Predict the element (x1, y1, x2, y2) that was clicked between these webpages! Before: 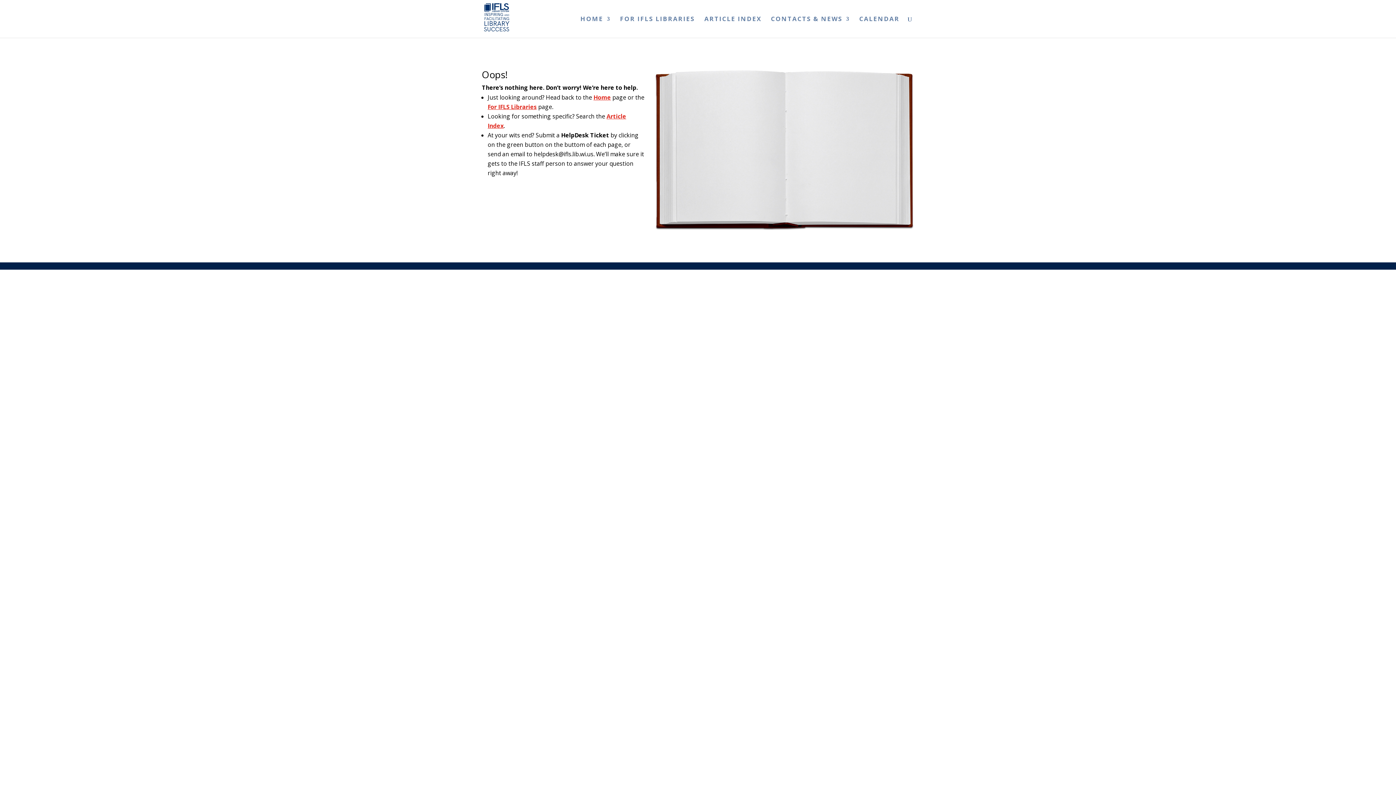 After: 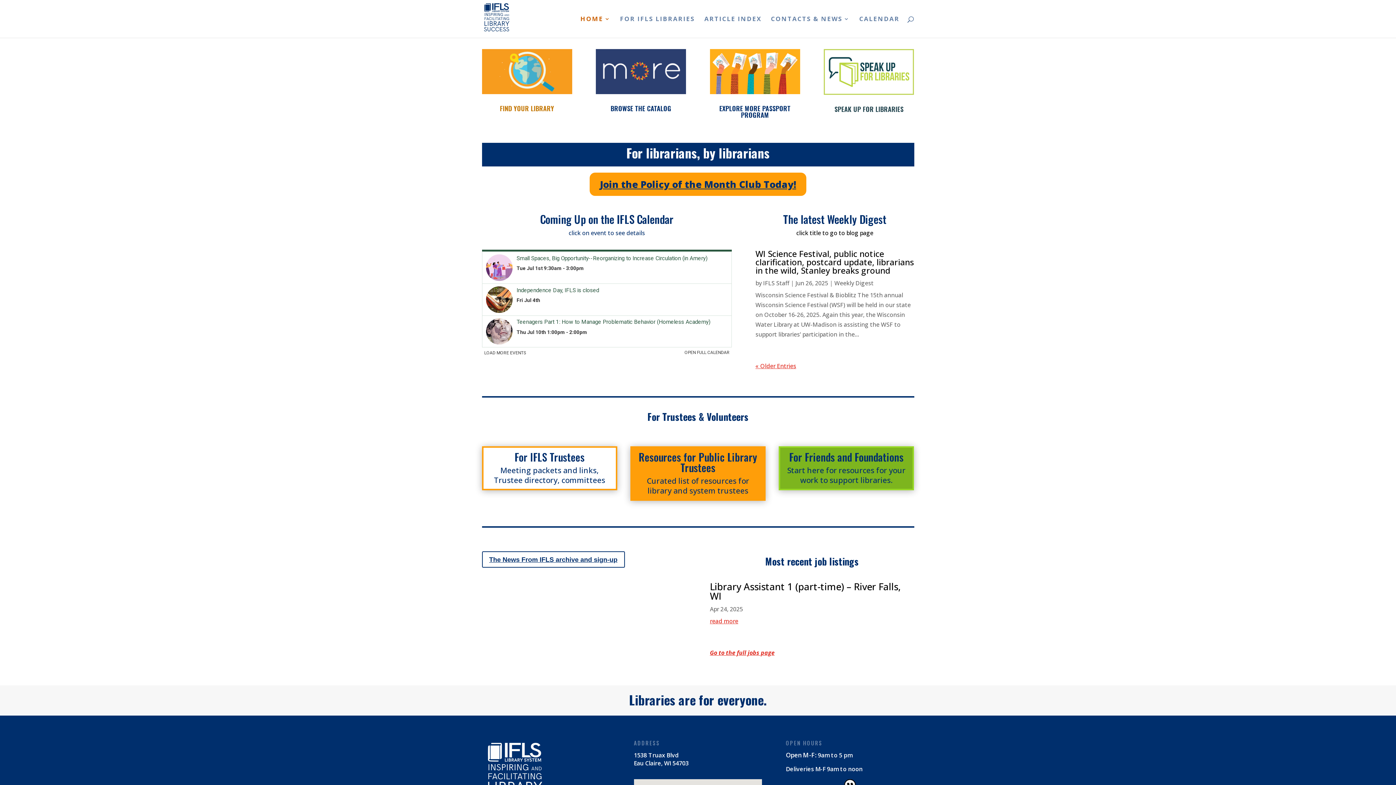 Action: label: Home bbox: (593, 93, 611, 101)